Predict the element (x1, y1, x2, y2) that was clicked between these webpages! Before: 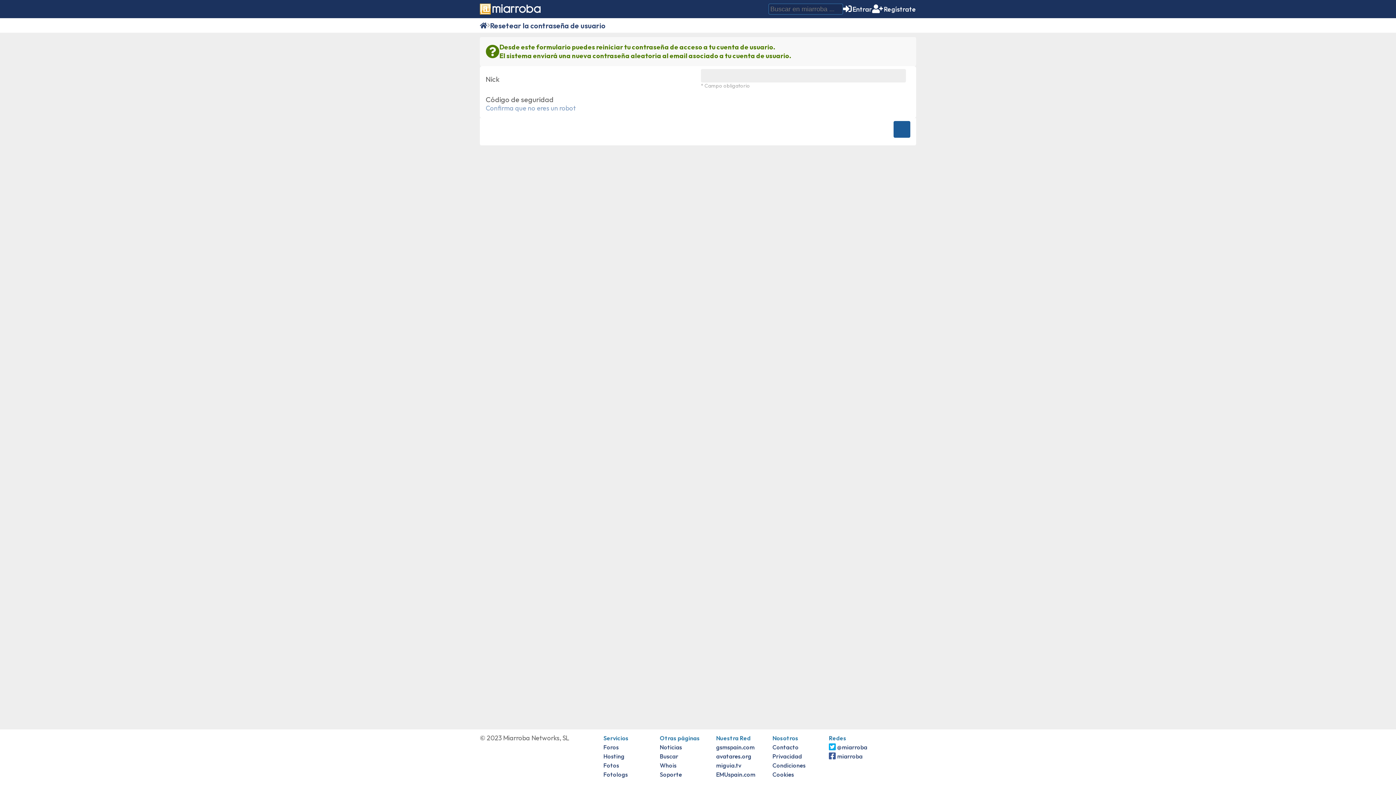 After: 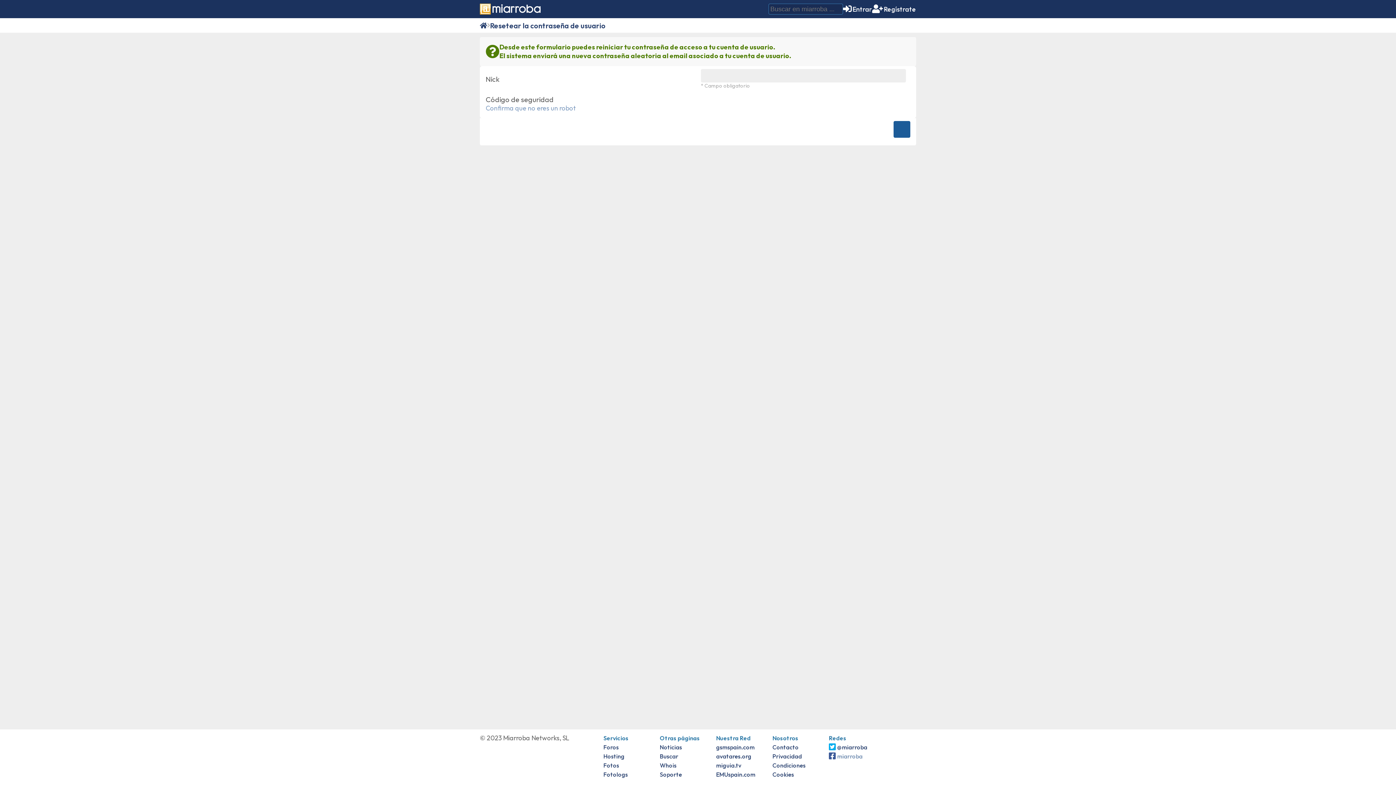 Action: label: miarroba bbox: (829, 753, 862, 760)